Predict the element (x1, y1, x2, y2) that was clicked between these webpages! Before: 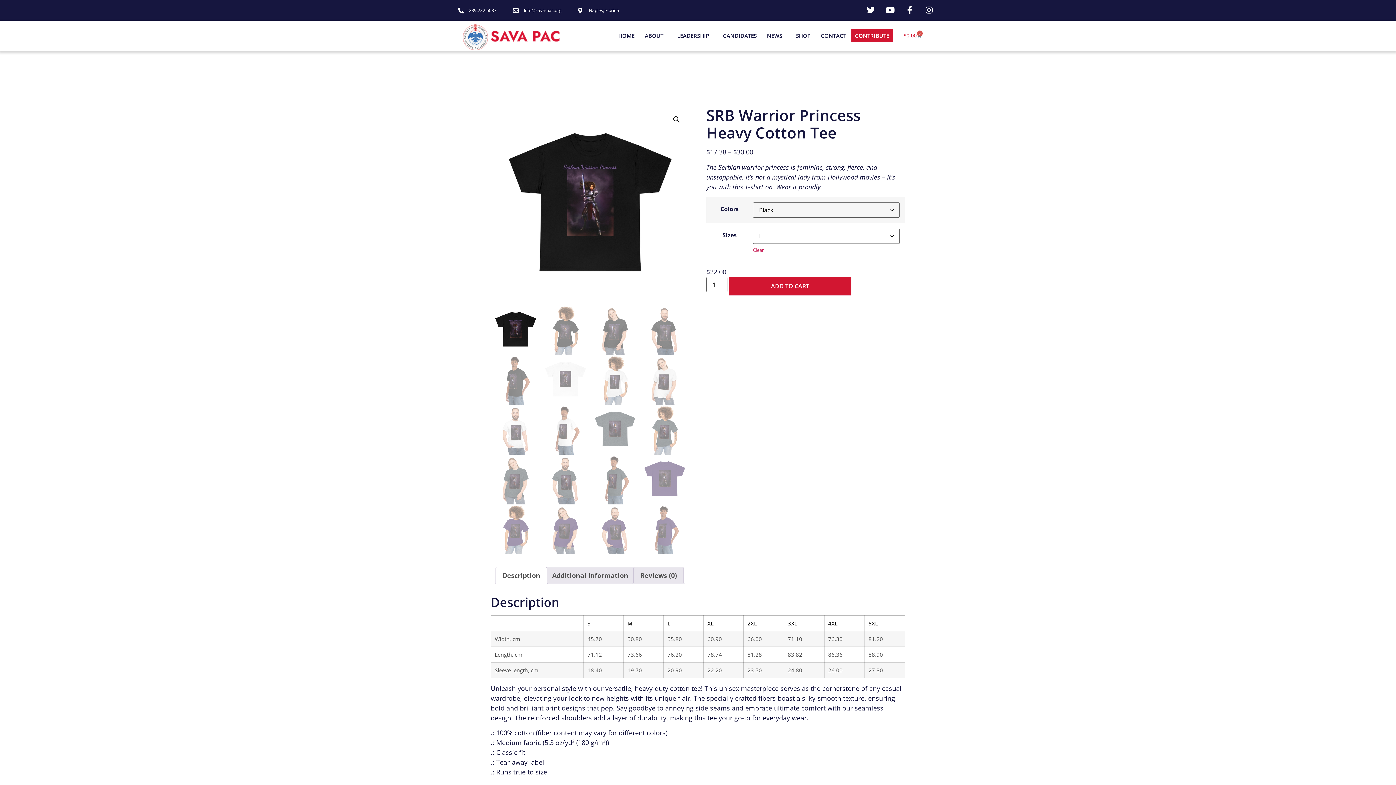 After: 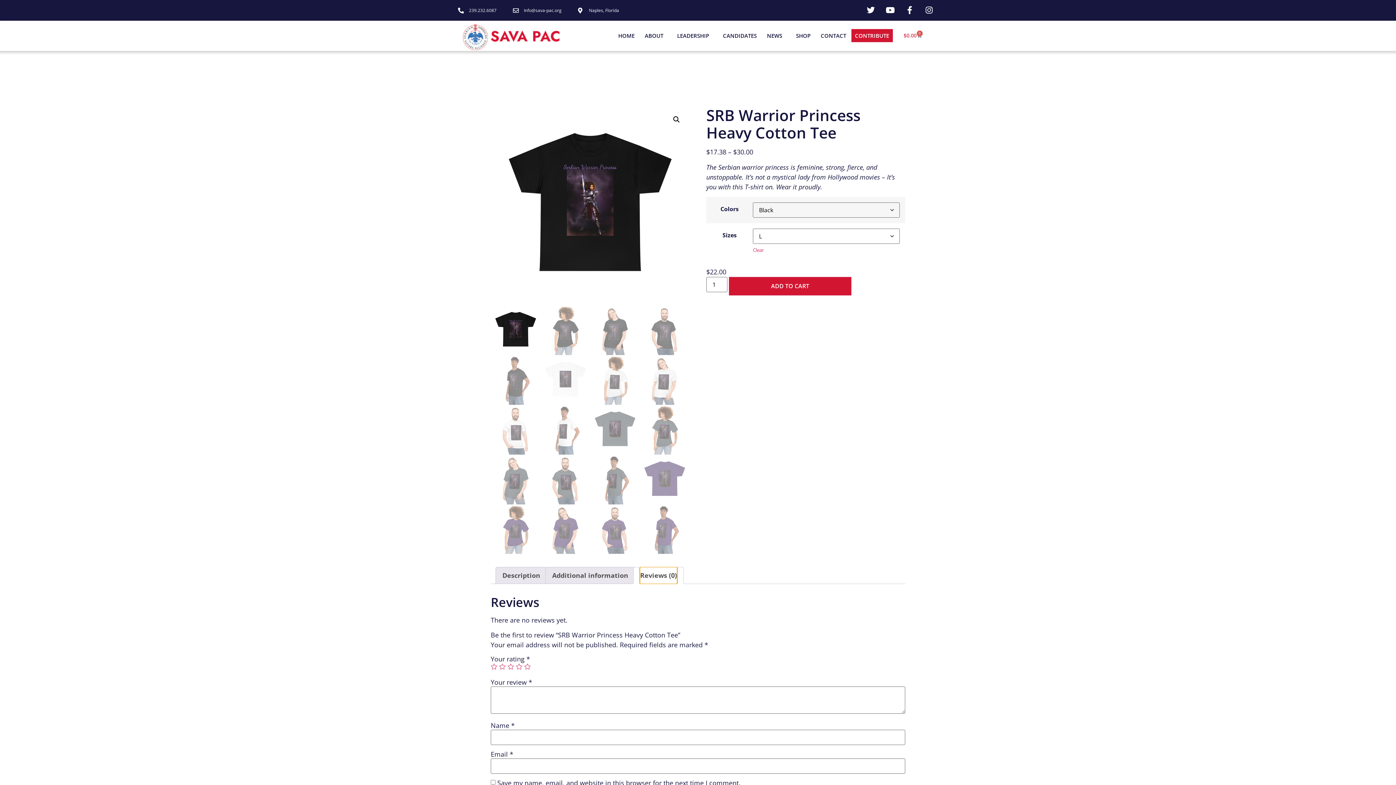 Action: bbox: (640, 567, 677, 584) label: Reviews (0)